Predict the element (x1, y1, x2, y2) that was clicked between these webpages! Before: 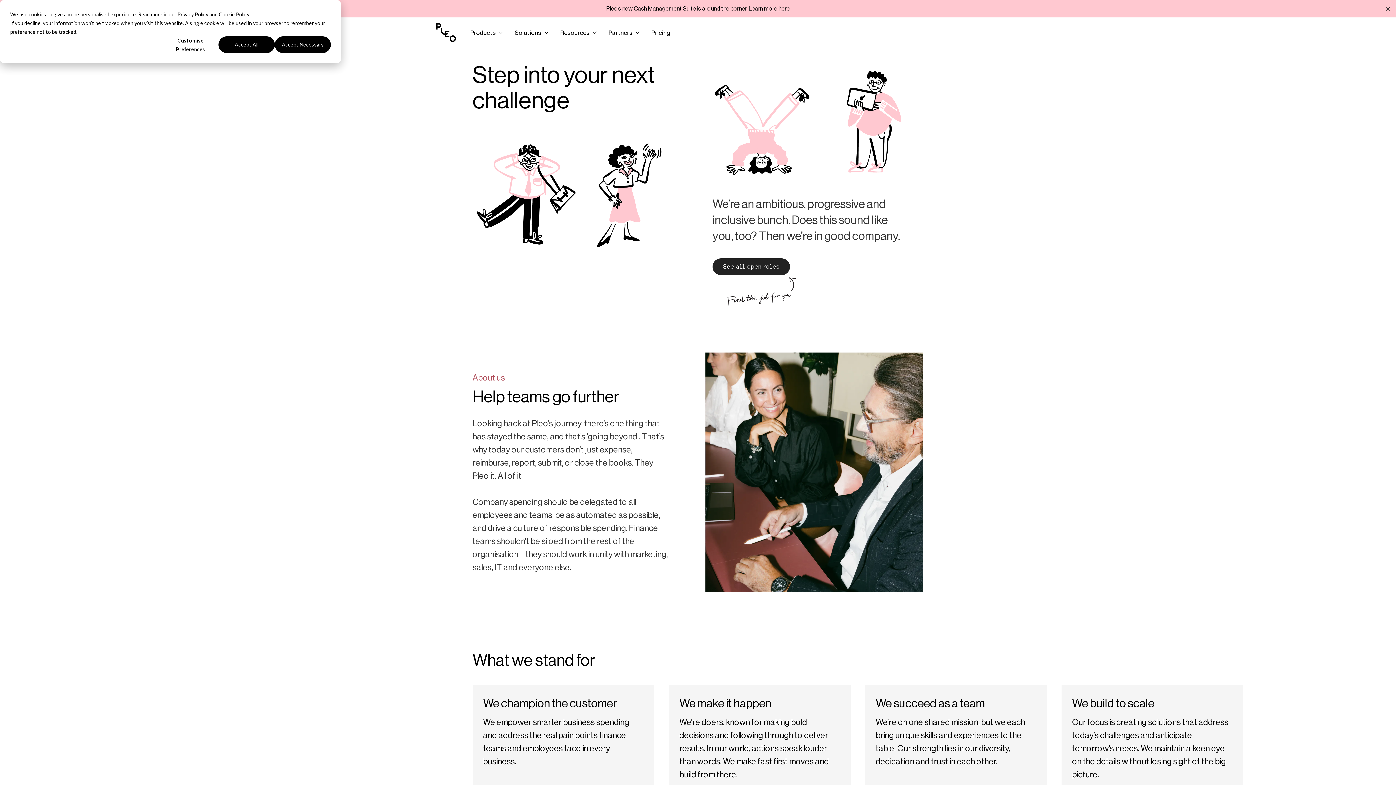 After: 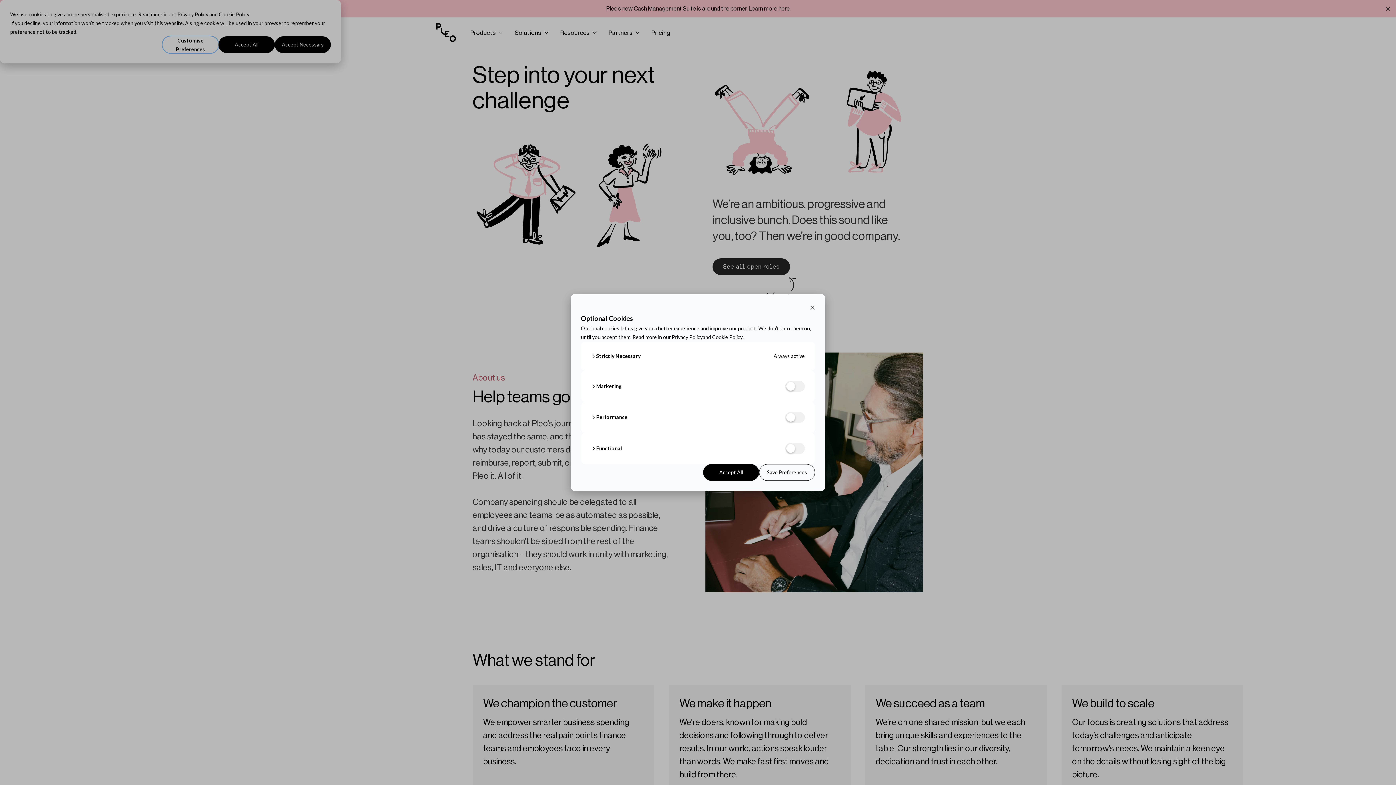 Action: label: Customise Preferences bbox: (162, 36, 218, 53)